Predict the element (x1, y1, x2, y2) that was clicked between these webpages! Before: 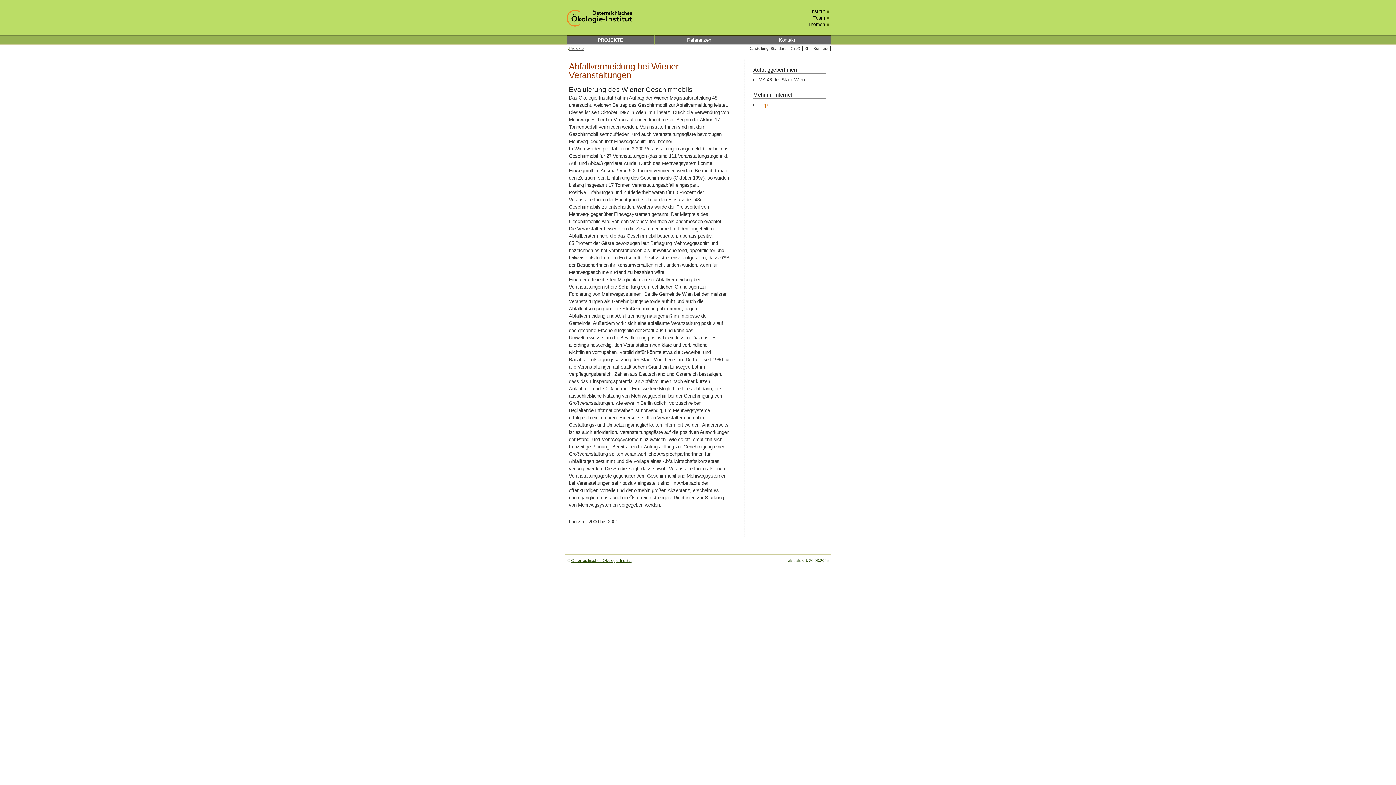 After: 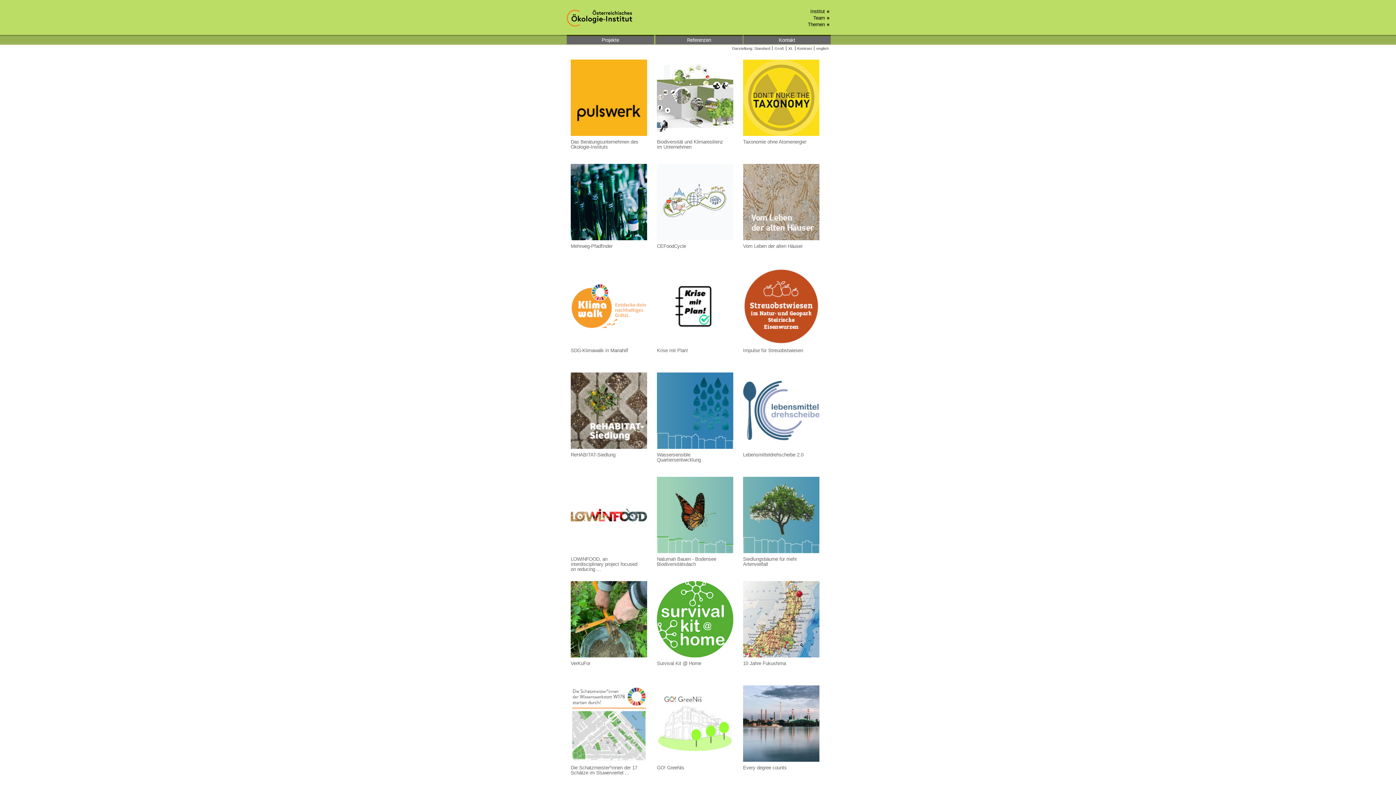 Action: bbox: (566, 14, 632, 29)